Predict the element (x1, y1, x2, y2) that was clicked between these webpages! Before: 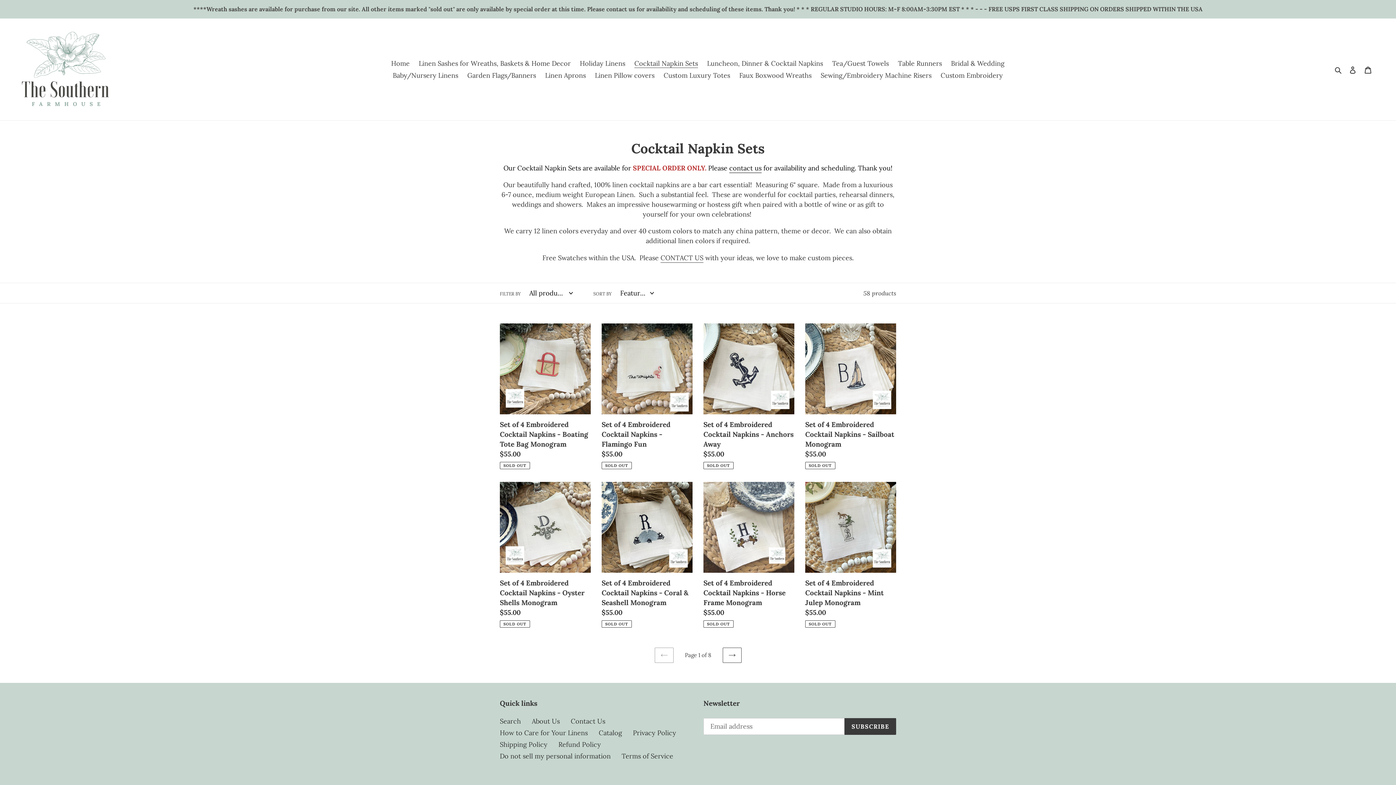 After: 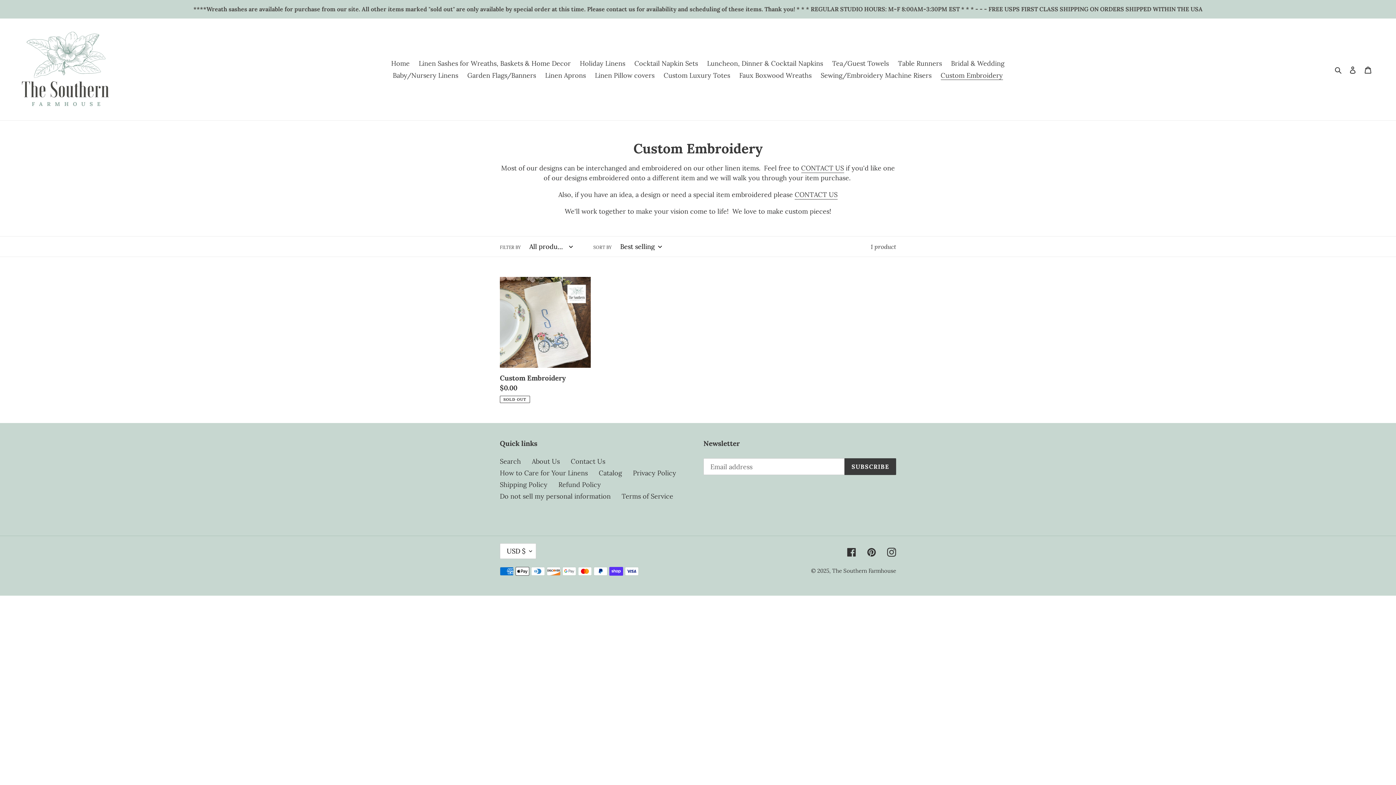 Action: bbox: (937, 69, 1006, 81) label: Custom Embroidery